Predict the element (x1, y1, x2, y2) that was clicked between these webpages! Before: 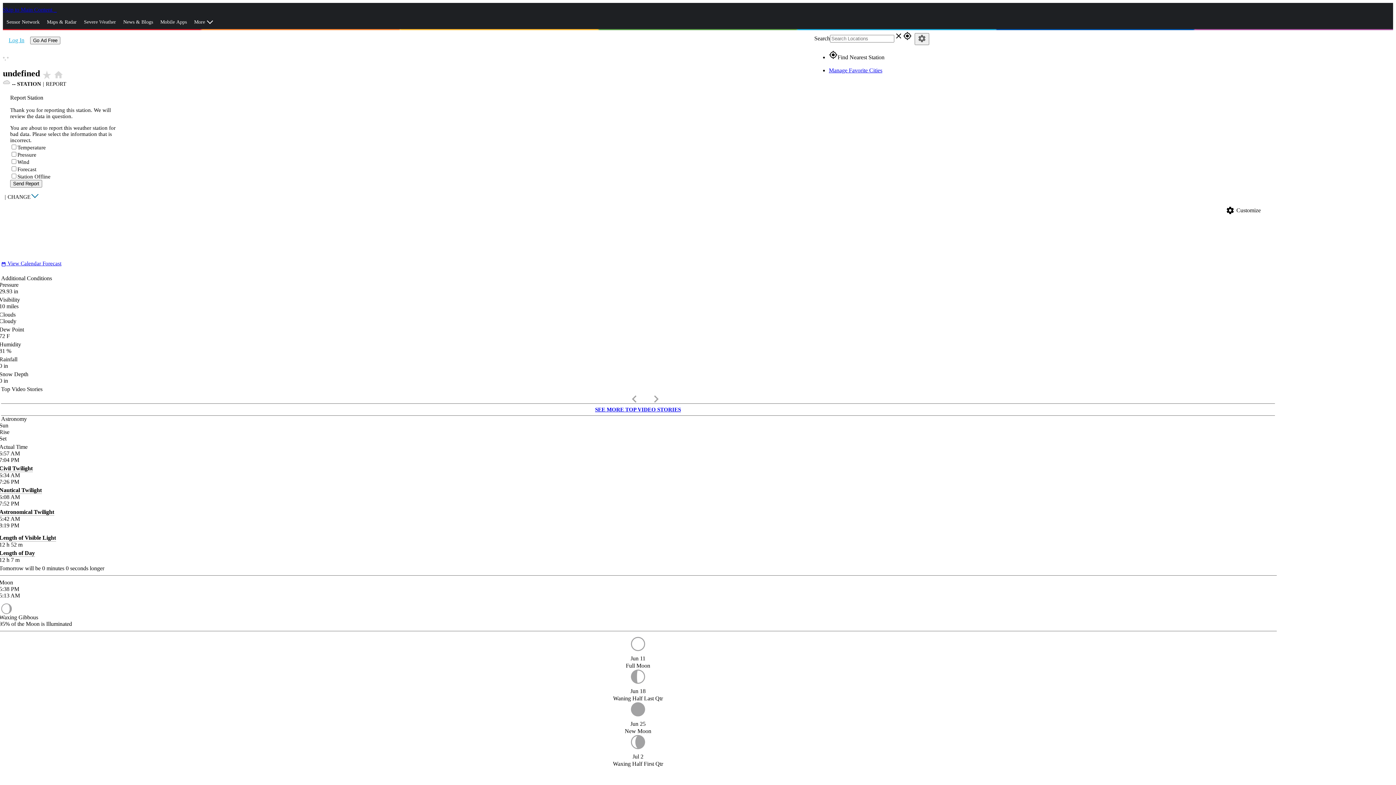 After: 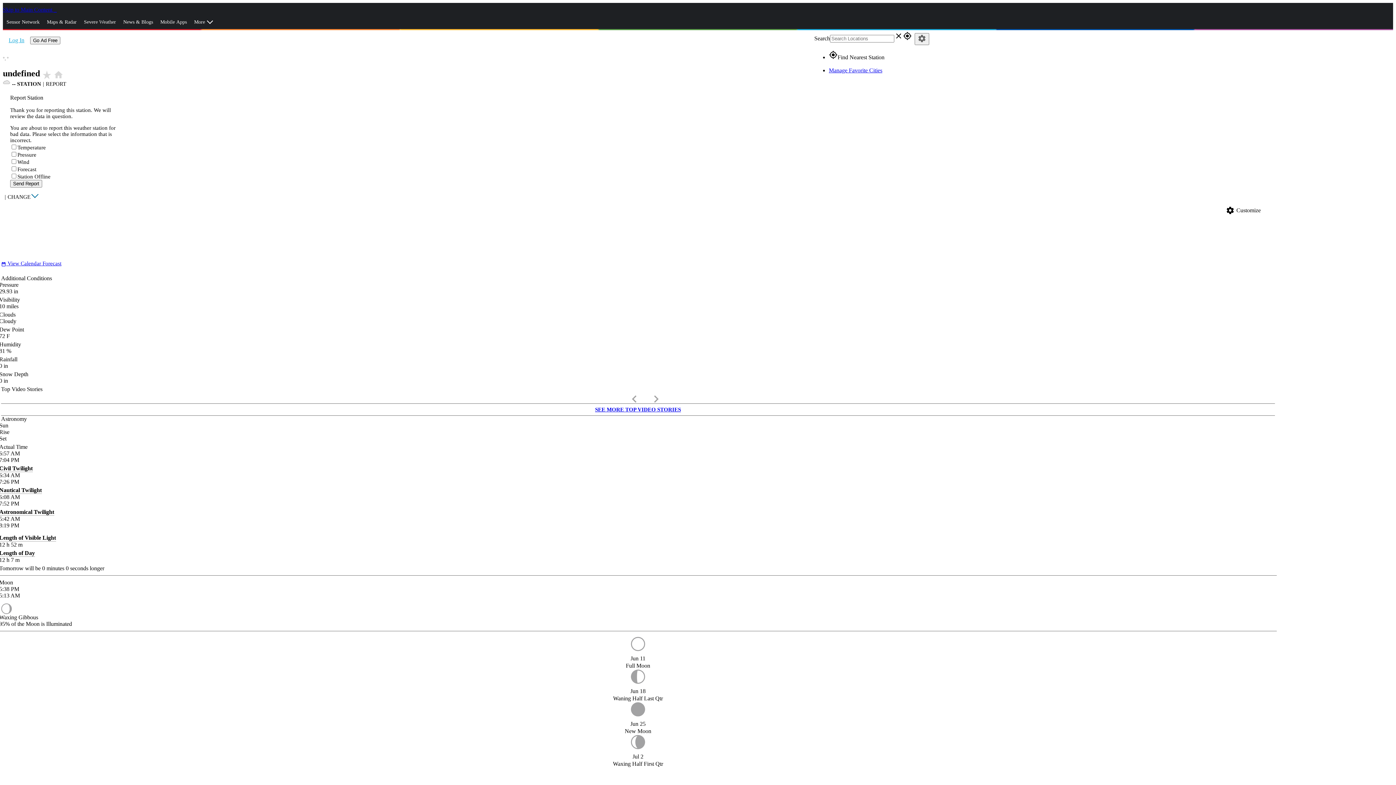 Action: label: settings
Customize bbox: (1222, 203, 1264, 217)